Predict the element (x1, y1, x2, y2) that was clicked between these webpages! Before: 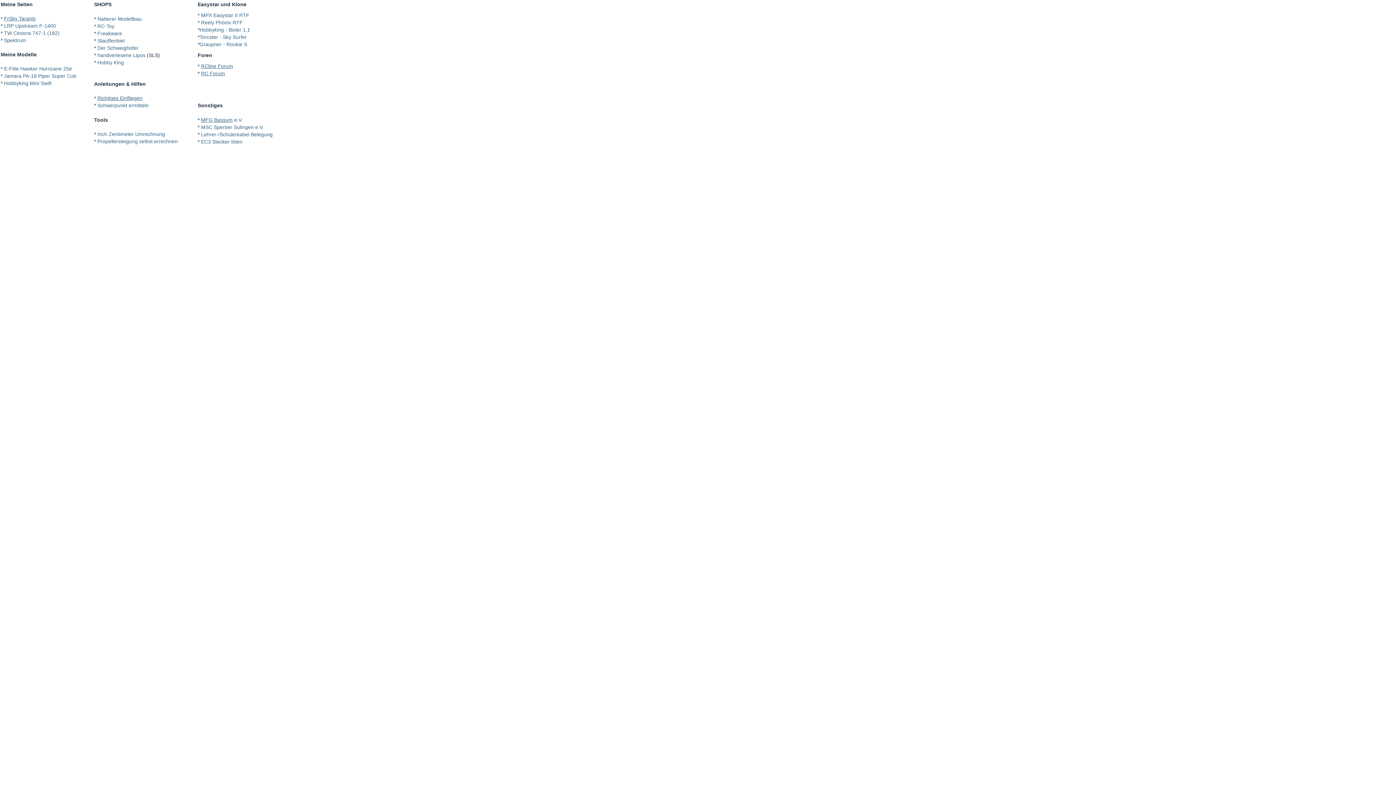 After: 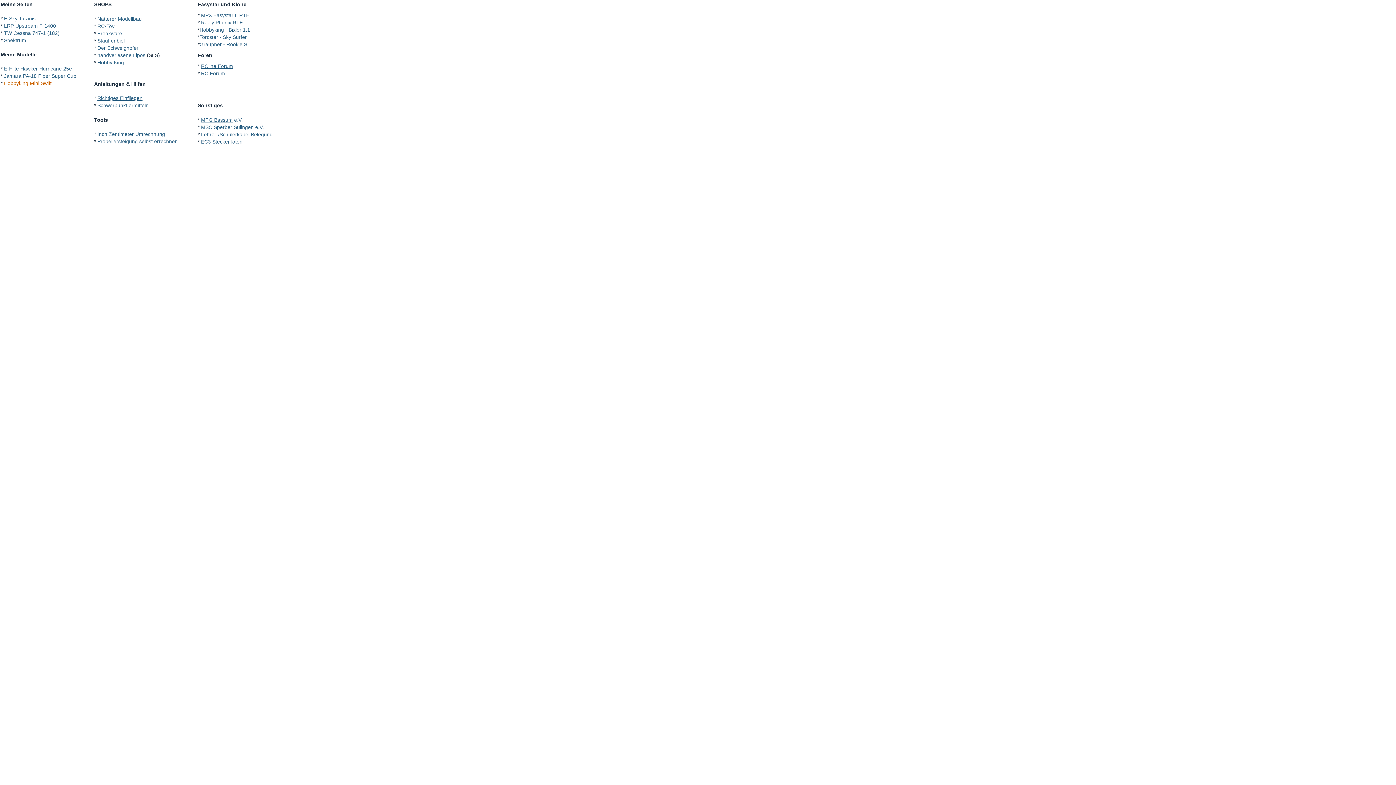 Action: bbox: (4, 80, 51, 86) label: Hobbyking Mini Swift